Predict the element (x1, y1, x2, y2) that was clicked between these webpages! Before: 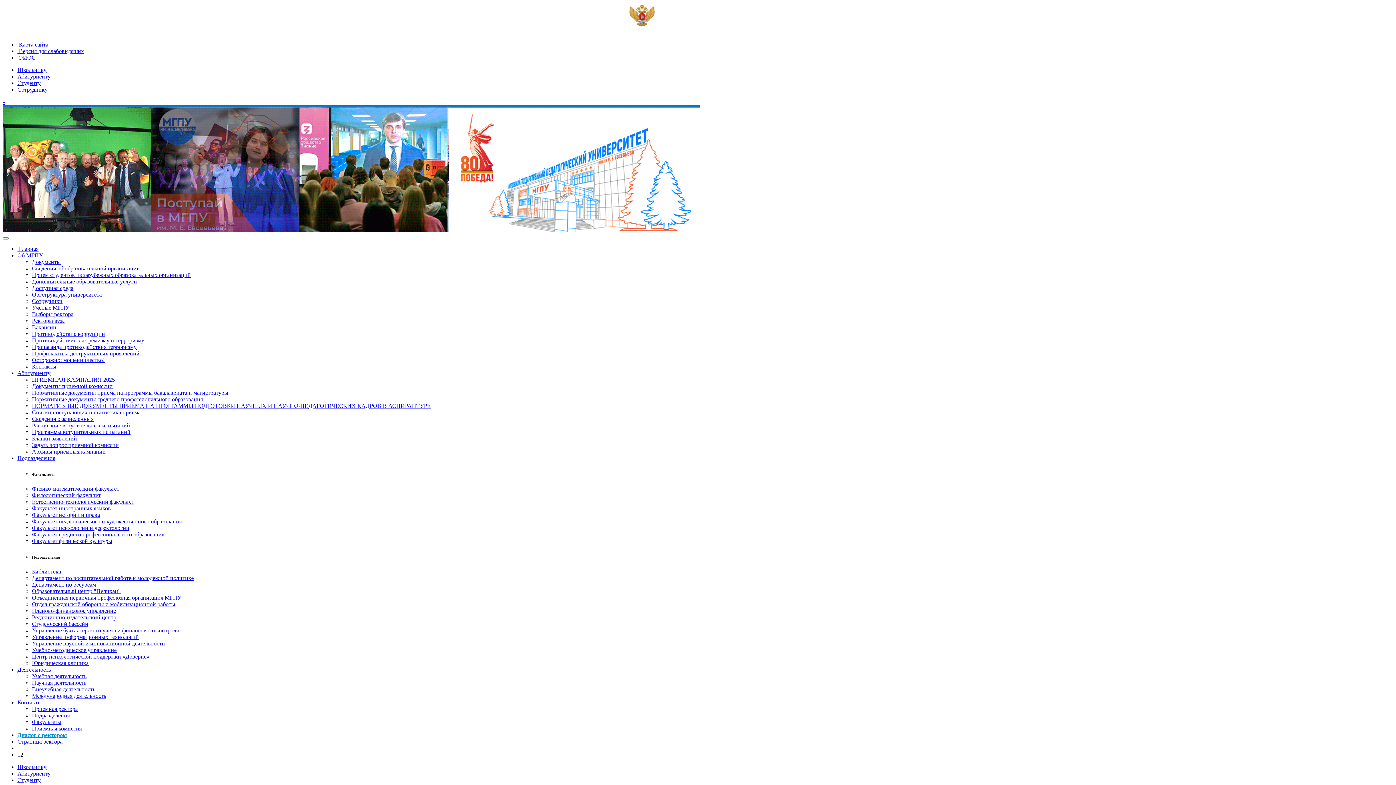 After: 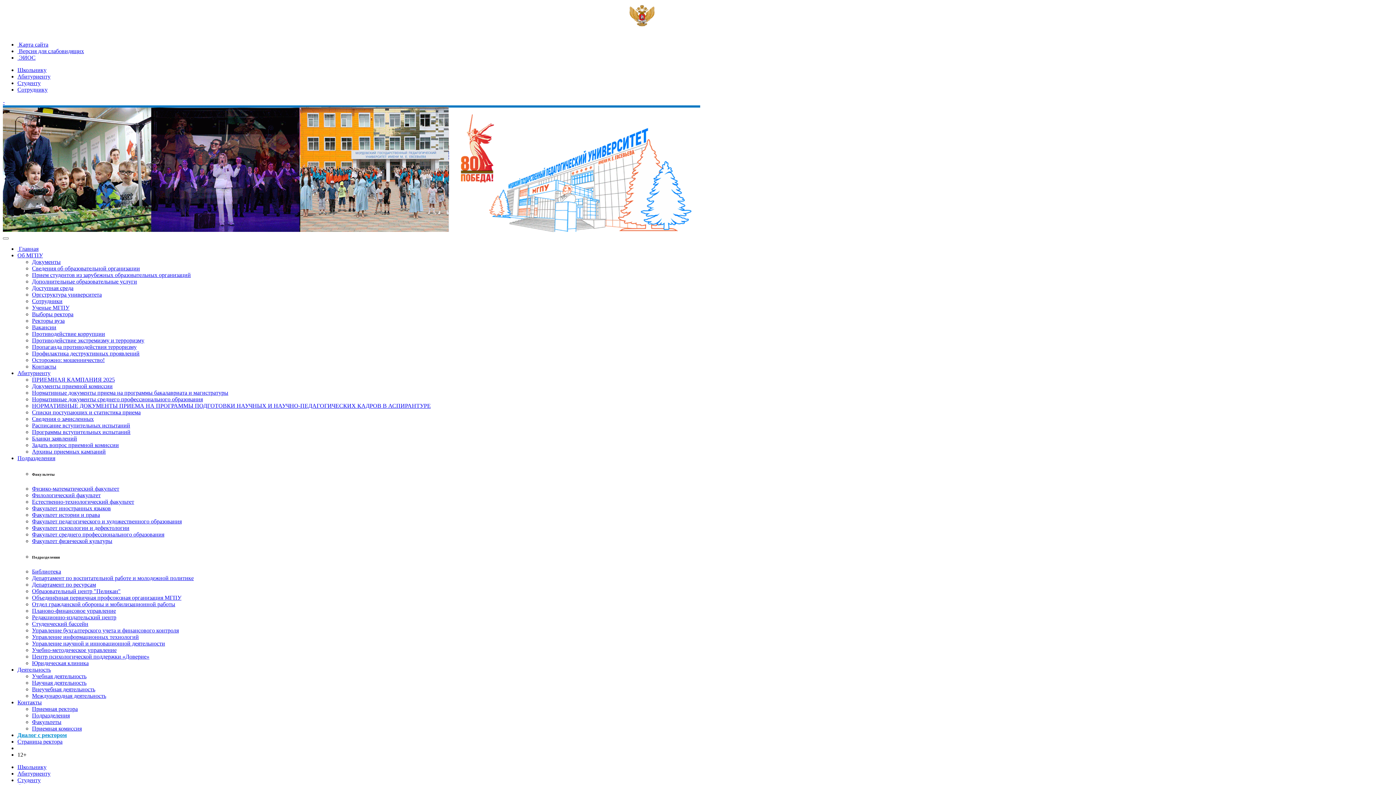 Action: label: Подразделения bbox: (32, 712, 69, 718)